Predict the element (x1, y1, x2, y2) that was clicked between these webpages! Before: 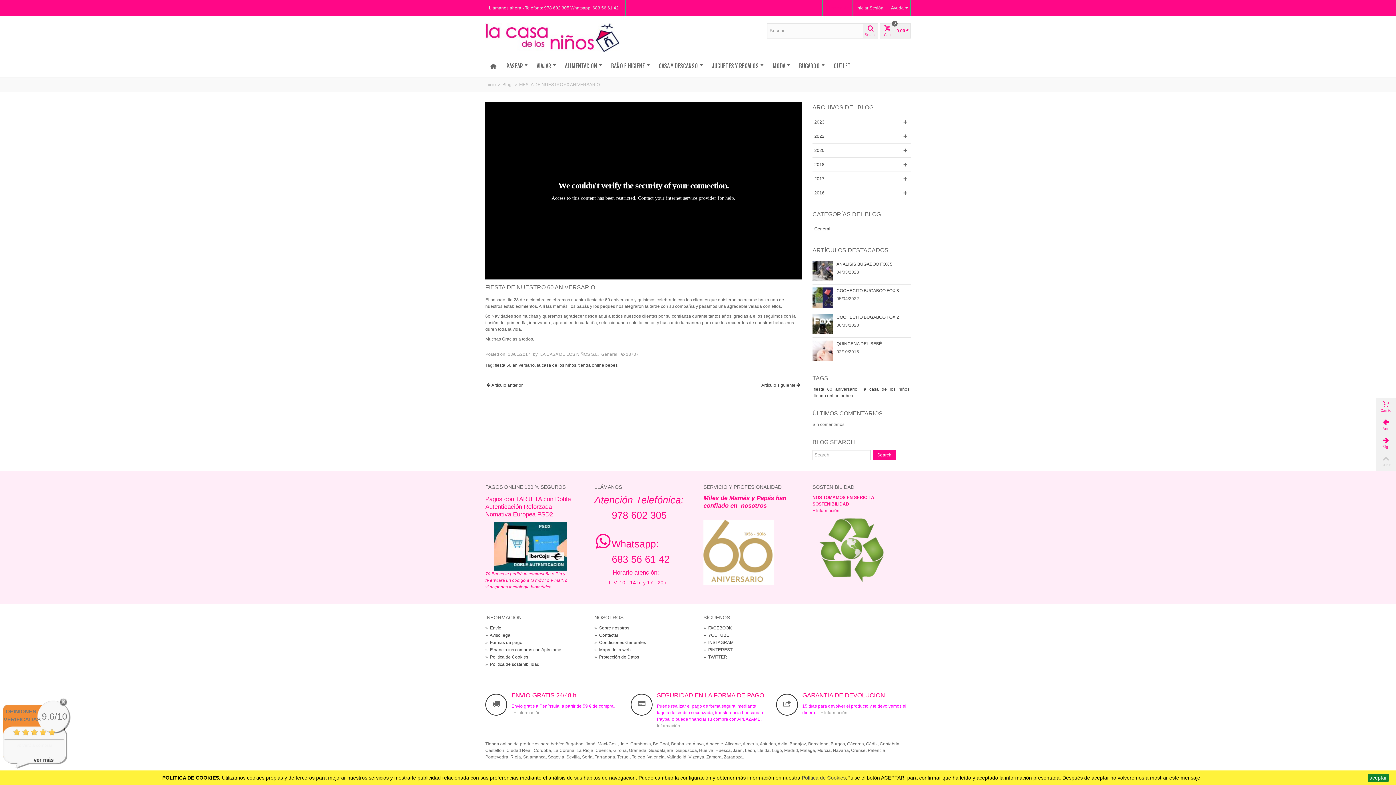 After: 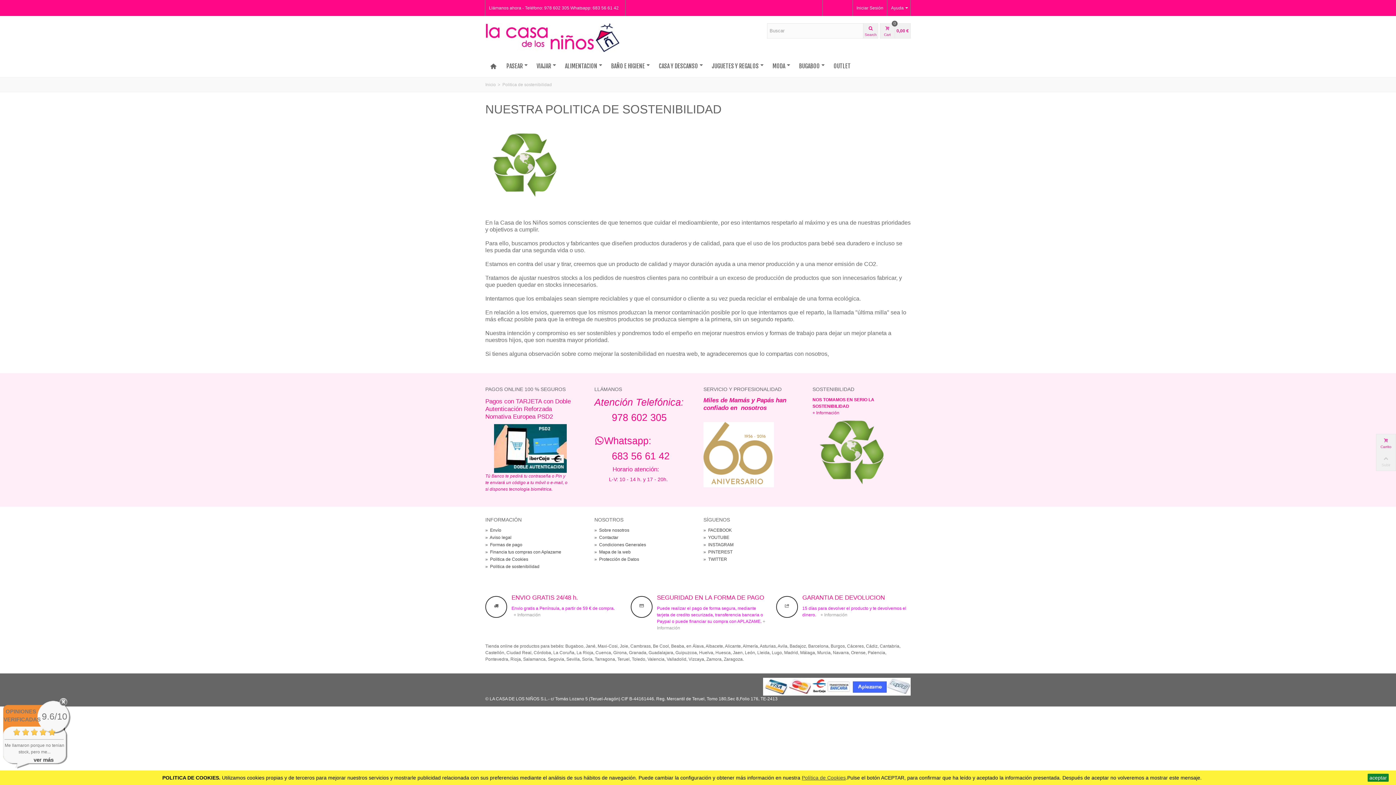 Action: bbox: (485, 661, 583, 668) label: »  Politica de sostenibilidad